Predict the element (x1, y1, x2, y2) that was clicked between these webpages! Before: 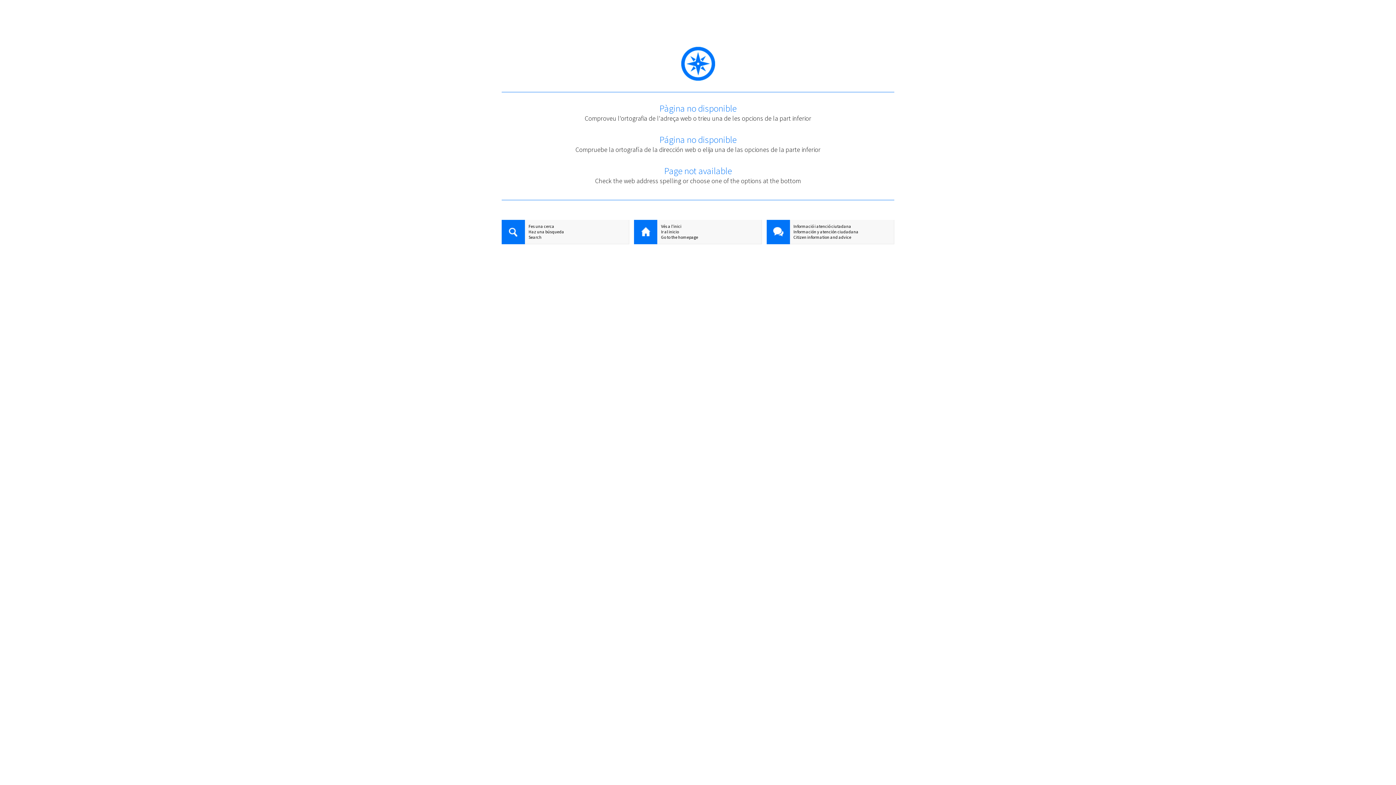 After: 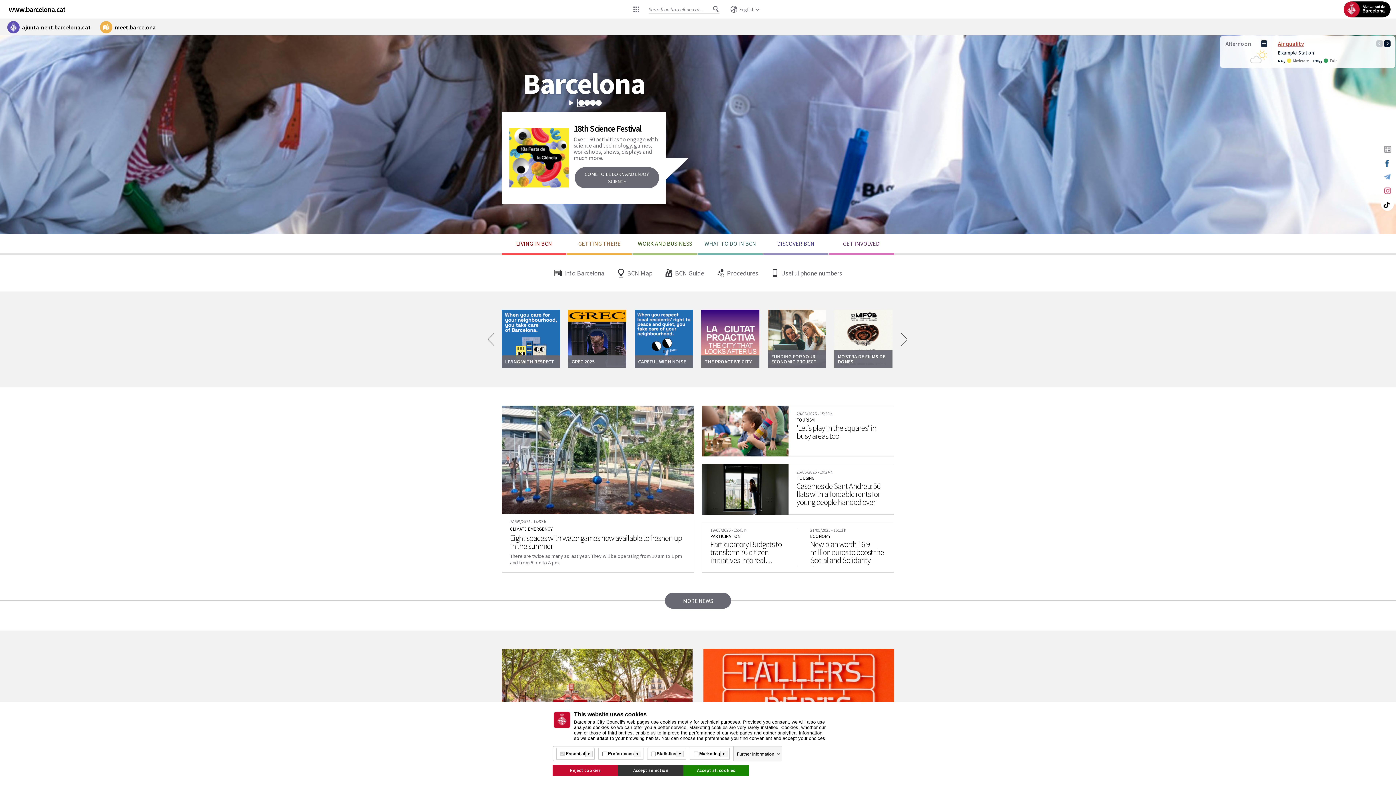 Action: bbox: (634, 234, 761, 240) label: Go to the homepage